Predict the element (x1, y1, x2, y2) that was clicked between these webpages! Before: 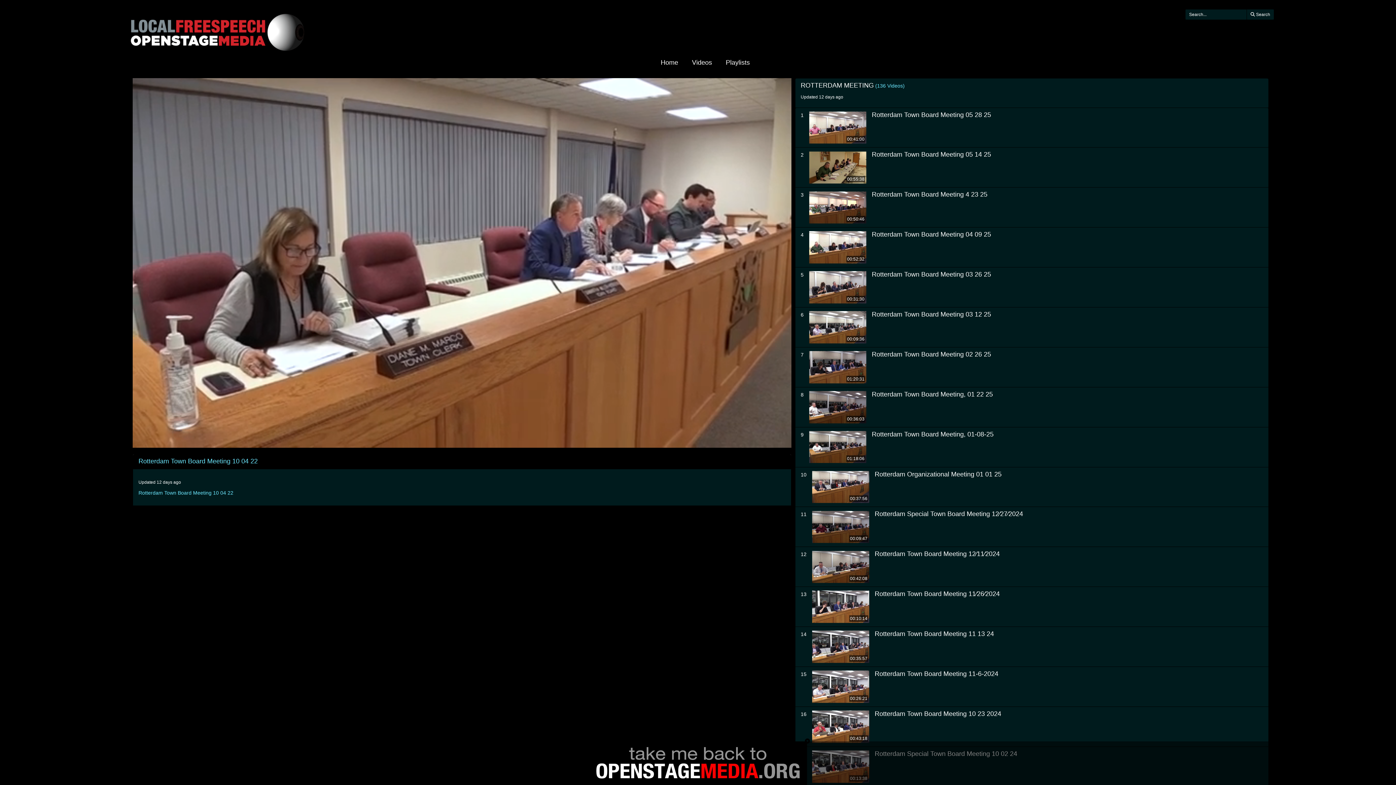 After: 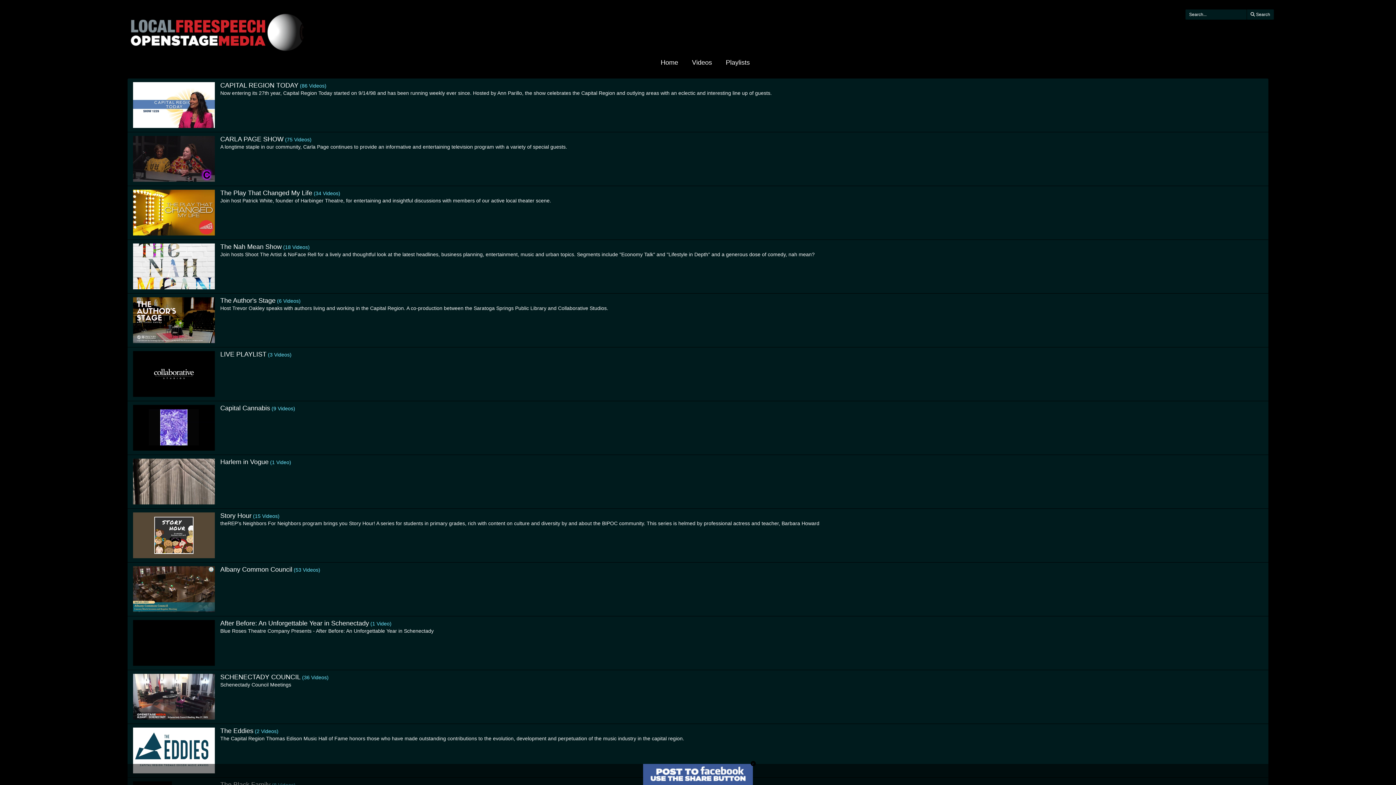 Action: label: Playlists bbox: (725, 58, 750, 67)